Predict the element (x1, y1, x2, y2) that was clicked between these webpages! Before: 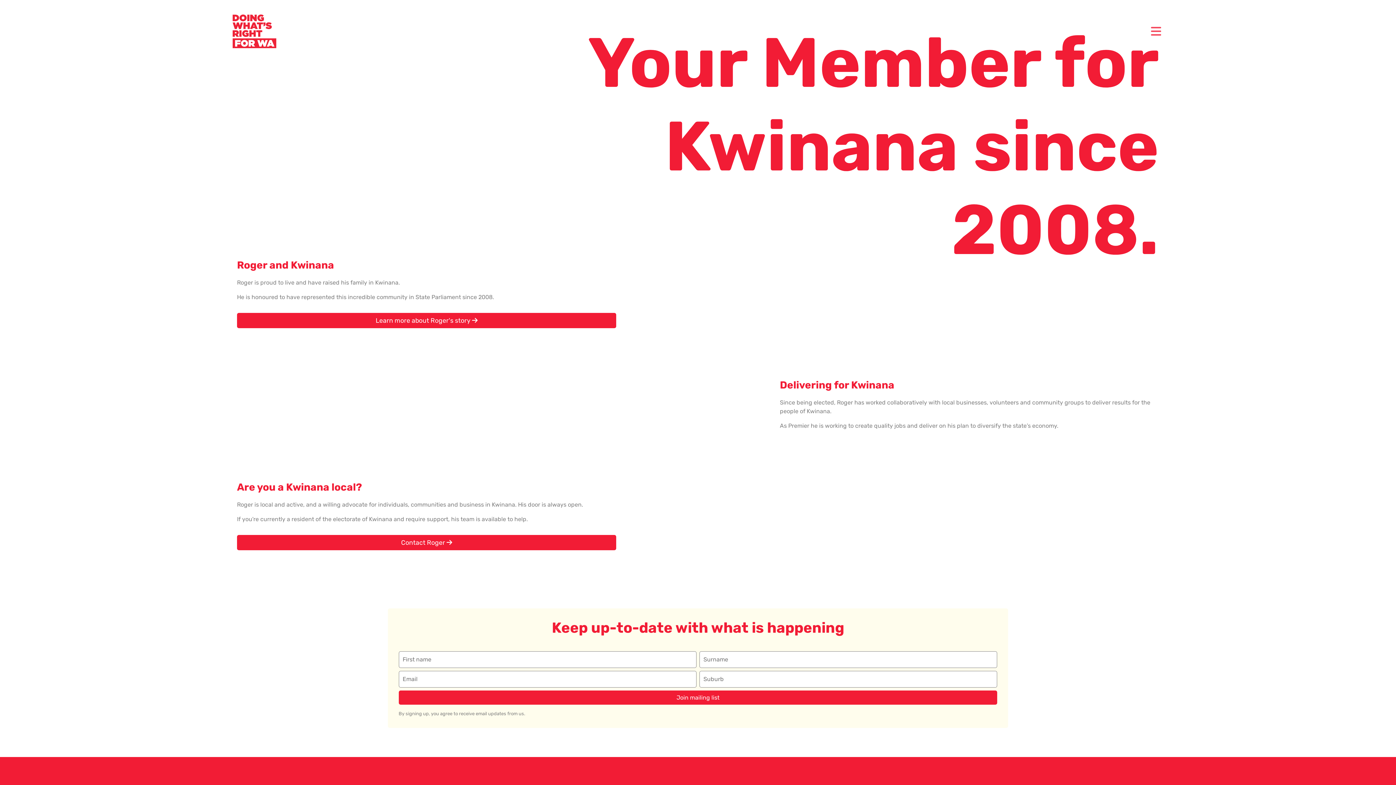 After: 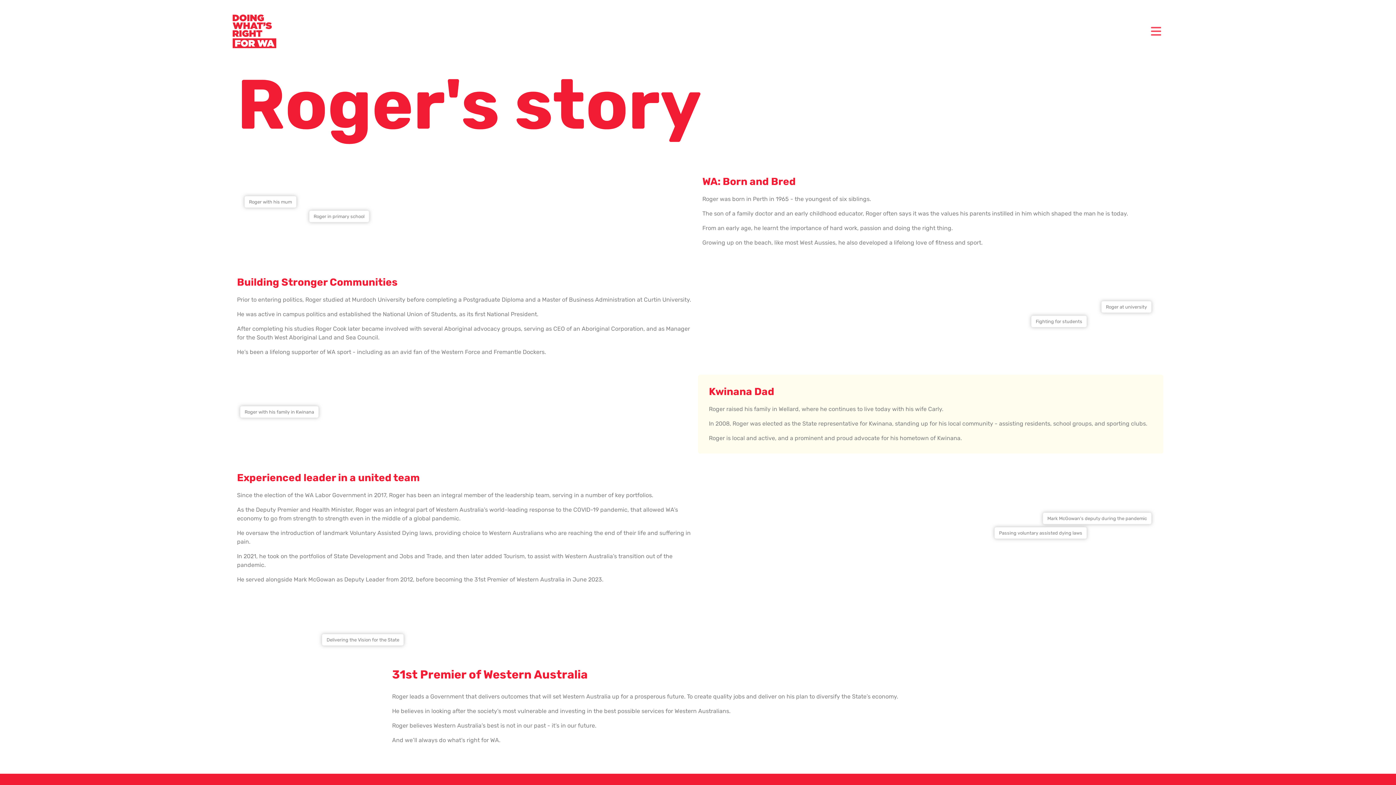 Action: label: Learn more about Roger's story  bbox: (237, 313, 616, 328)